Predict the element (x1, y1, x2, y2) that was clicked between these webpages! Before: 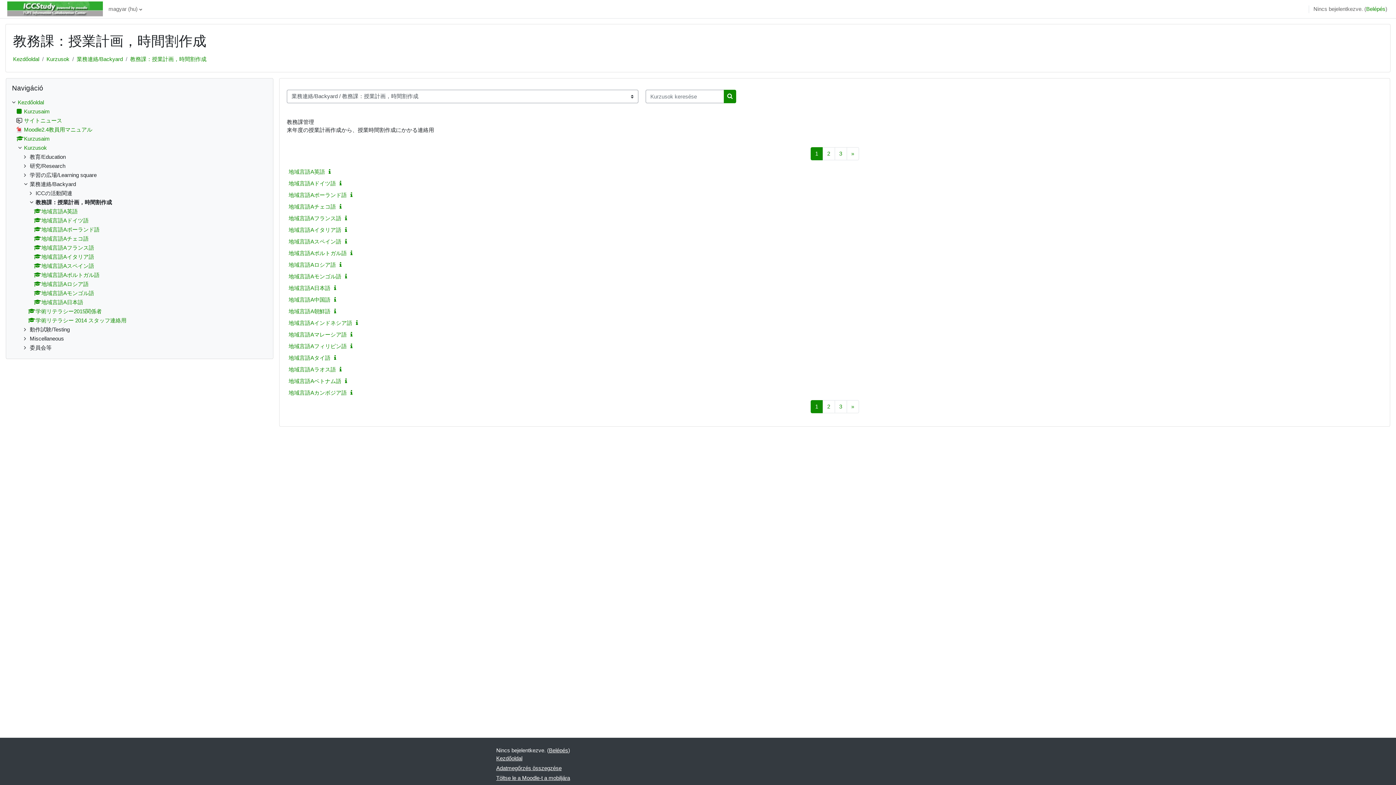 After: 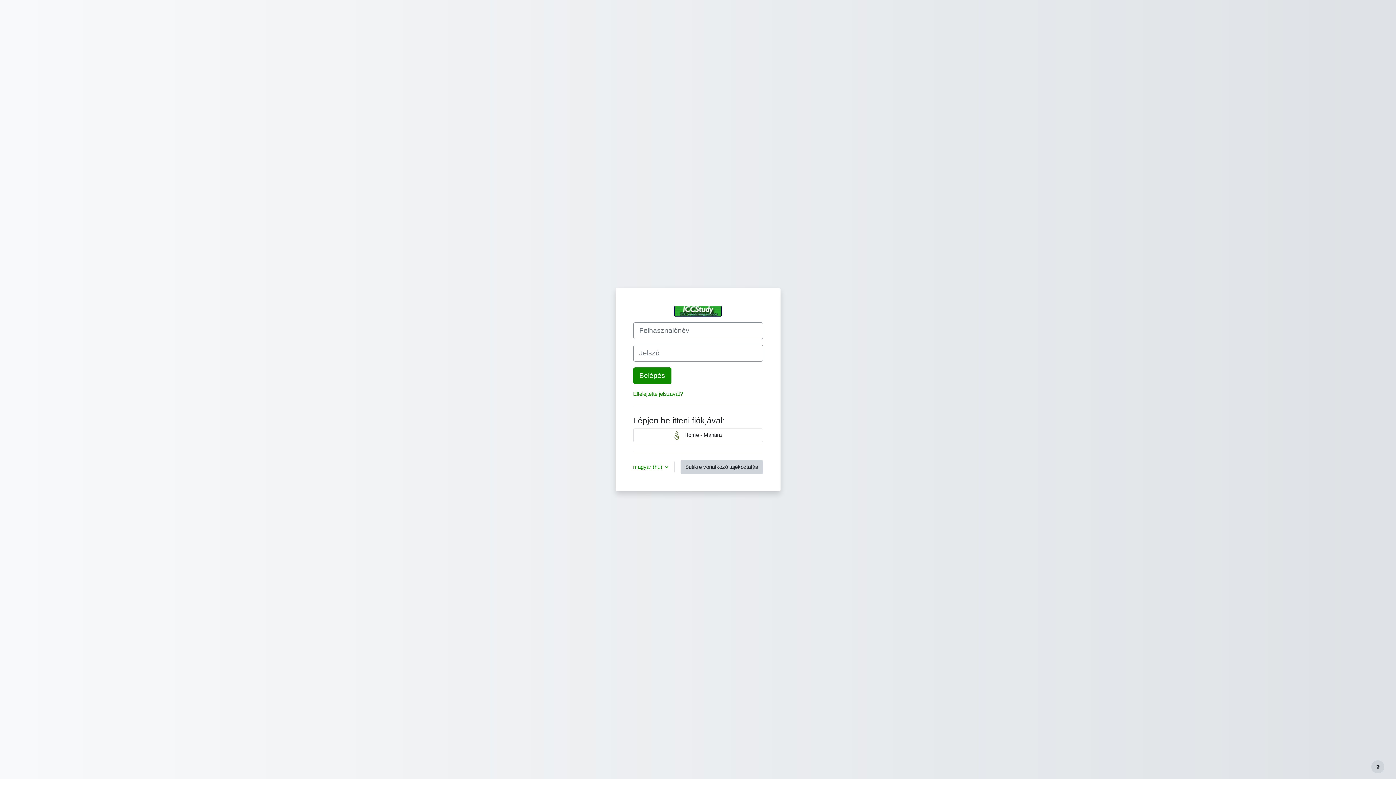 Action: bbox: (288, 191, 346, 198) label: 地域言語Aポーランド語